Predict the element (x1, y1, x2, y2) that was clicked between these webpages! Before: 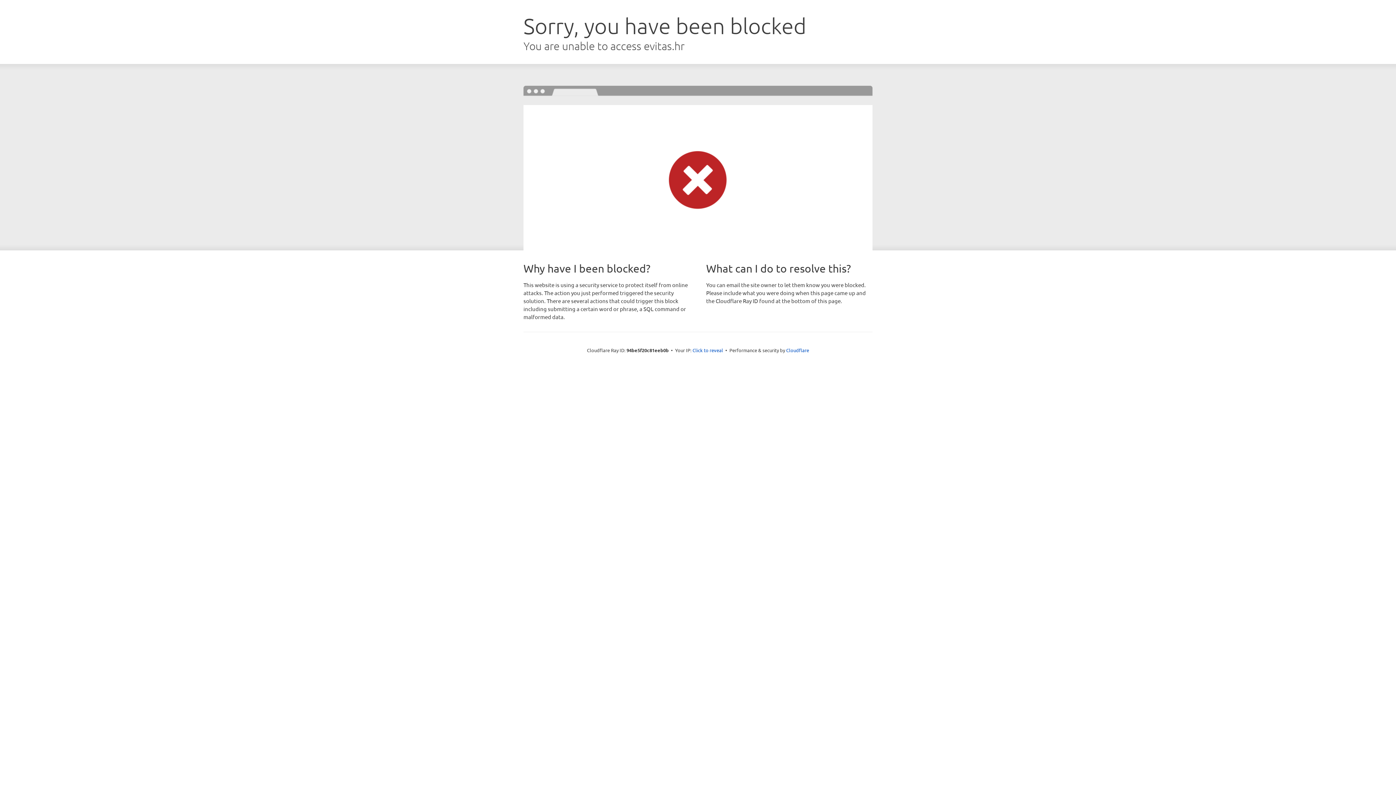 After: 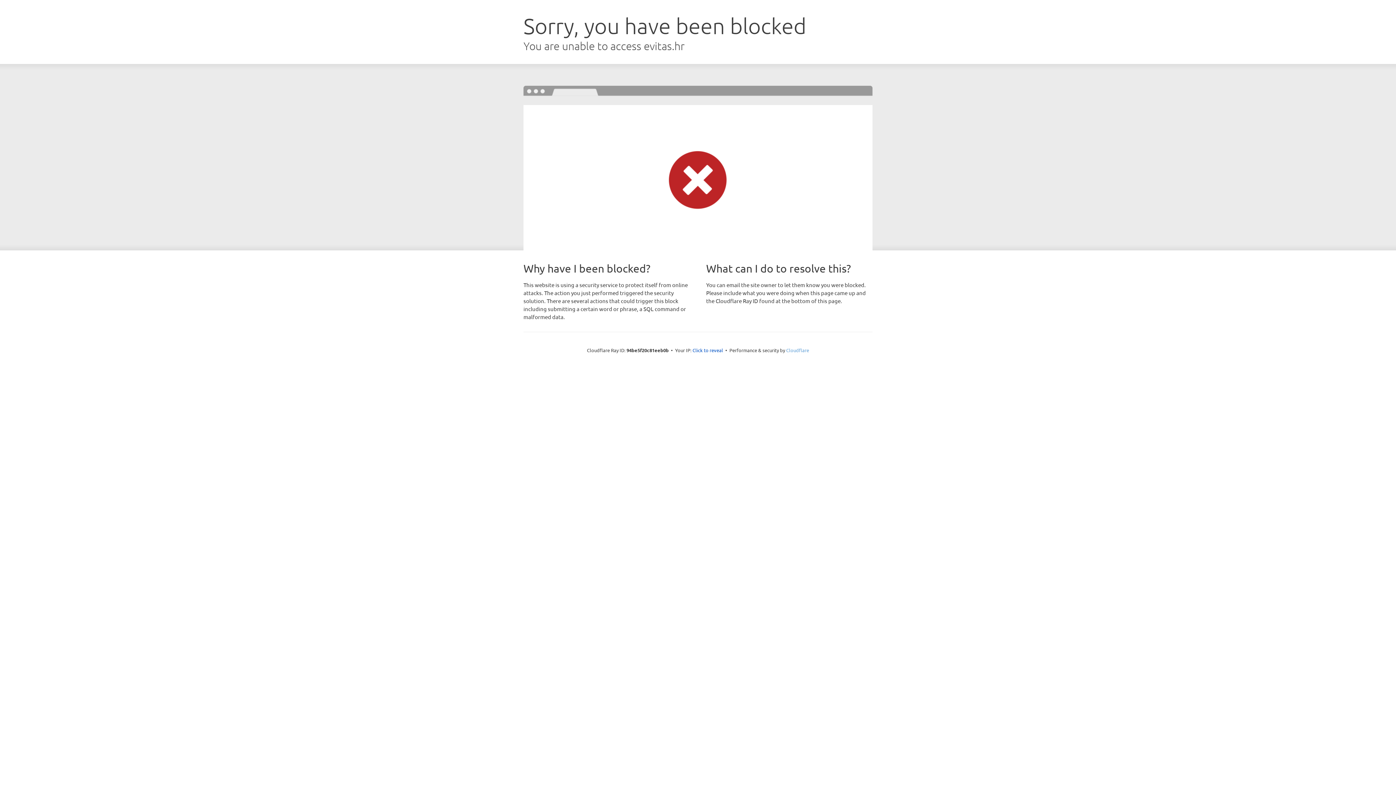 Action: bbox: (786, 347, 809, 353) label: Cloudflare